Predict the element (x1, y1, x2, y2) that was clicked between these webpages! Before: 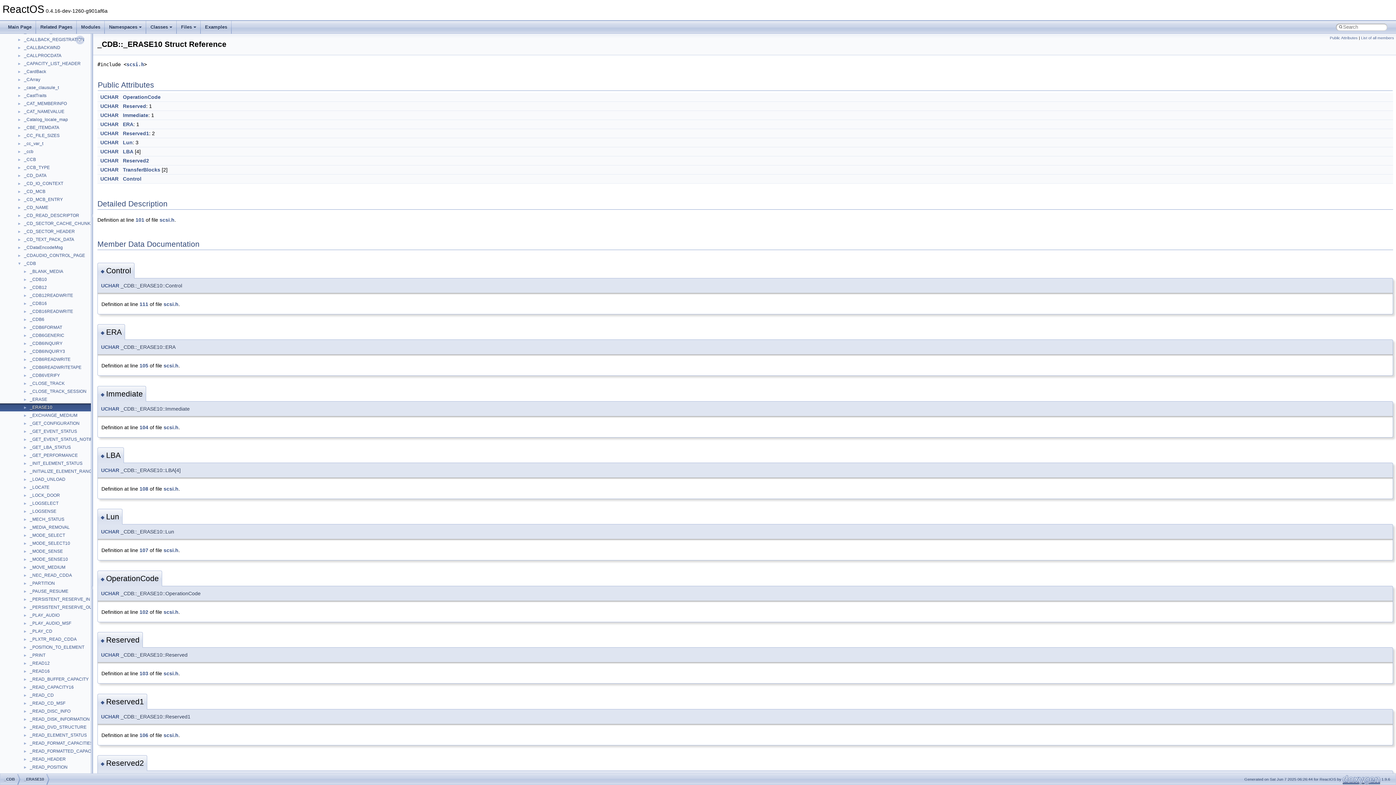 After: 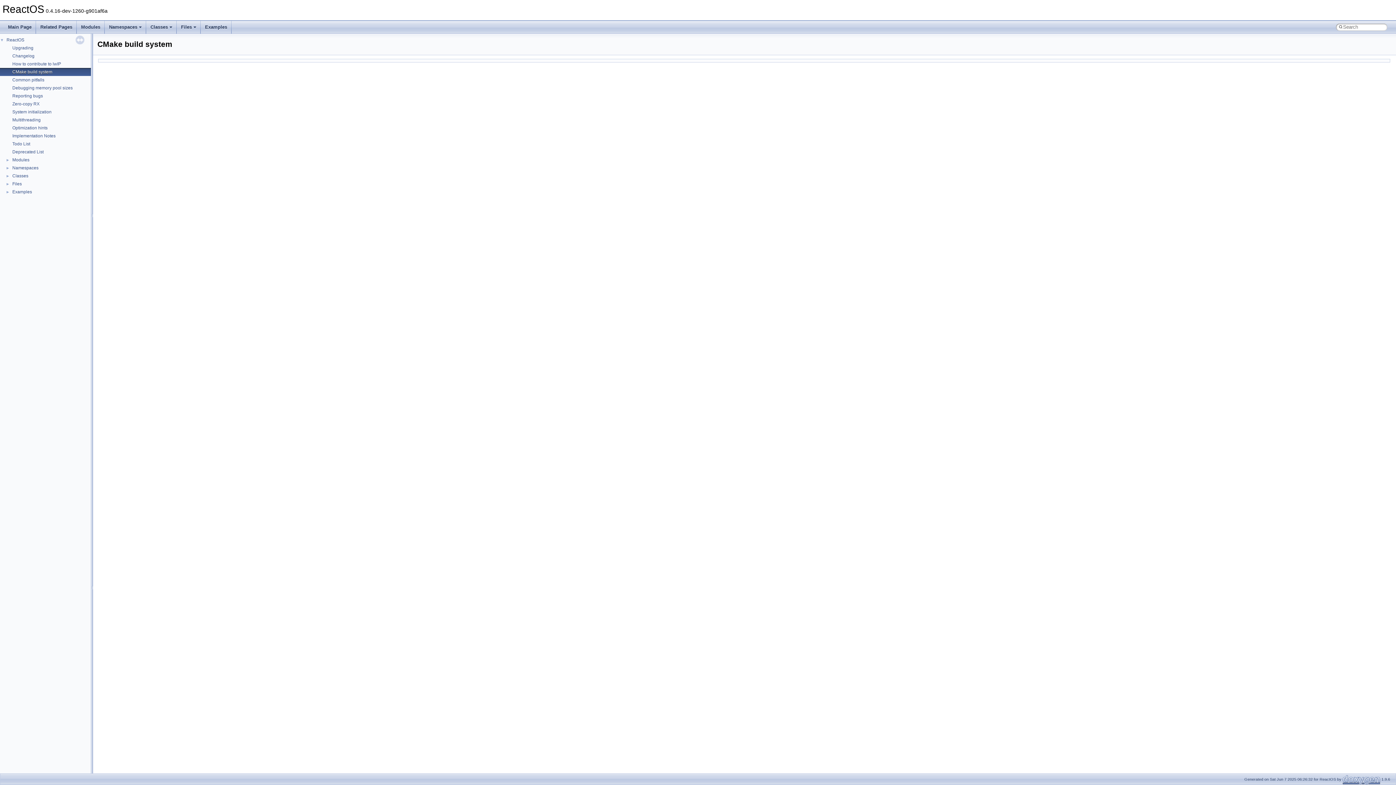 Action: bbox: (11, 68, 53, 75) label: CMake build system